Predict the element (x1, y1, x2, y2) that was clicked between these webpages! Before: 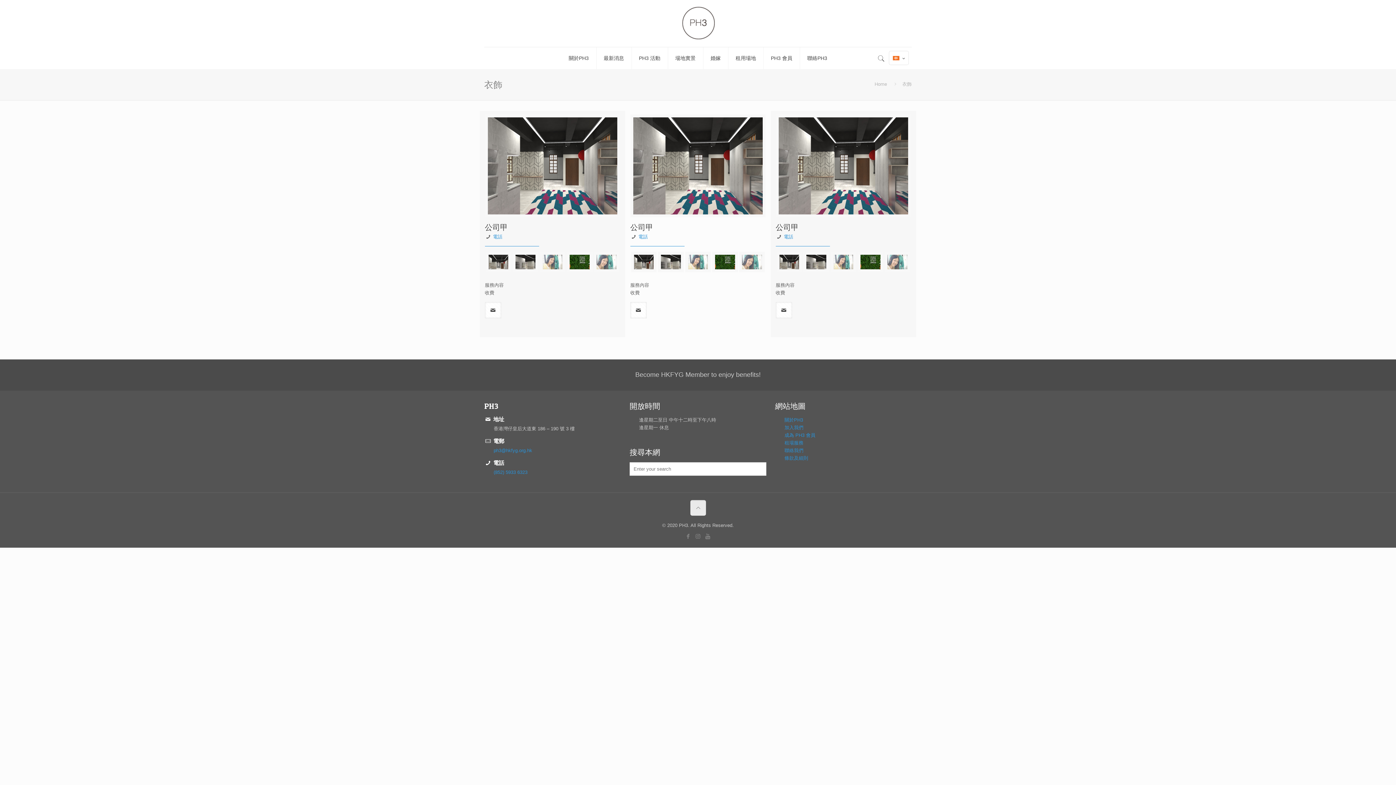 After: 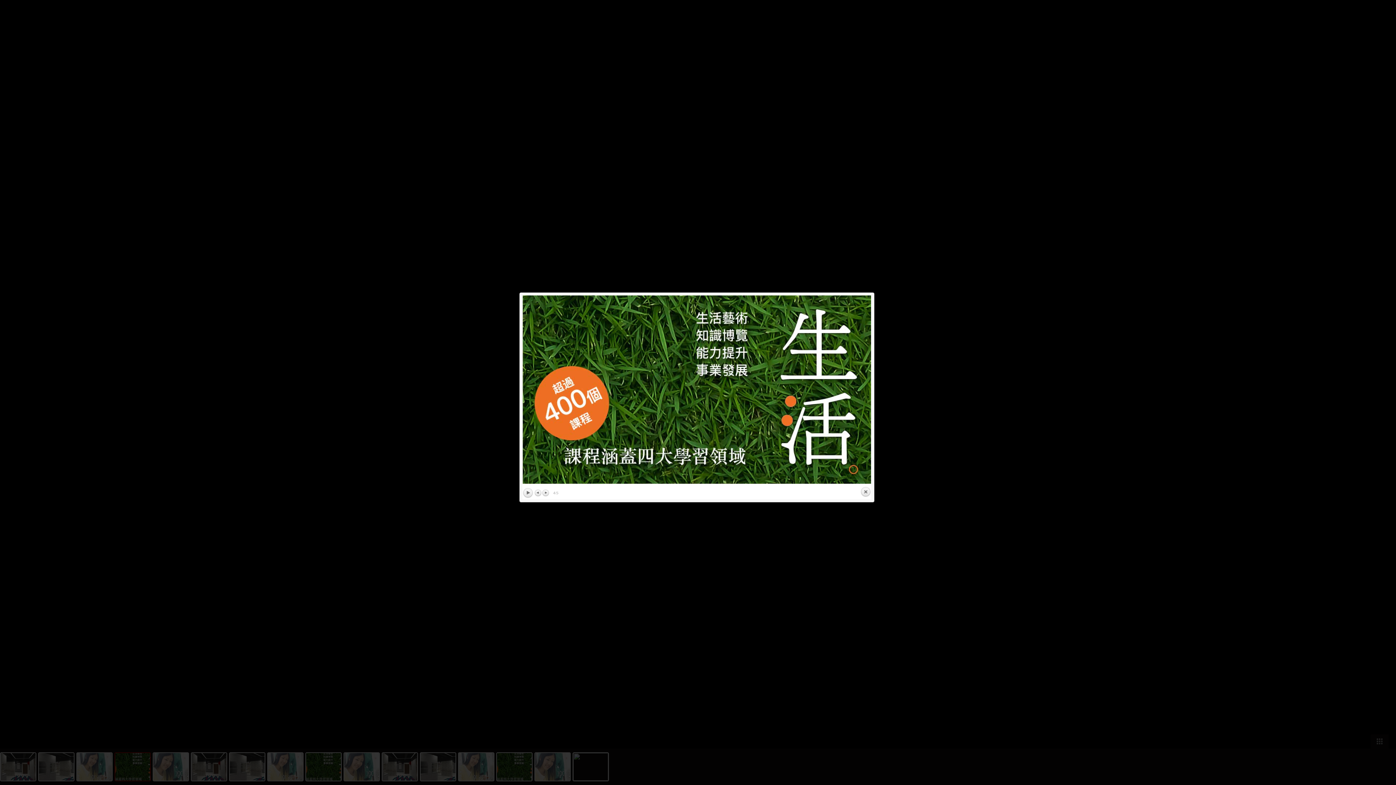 Action: bbox: (569, 255, 589, 274)